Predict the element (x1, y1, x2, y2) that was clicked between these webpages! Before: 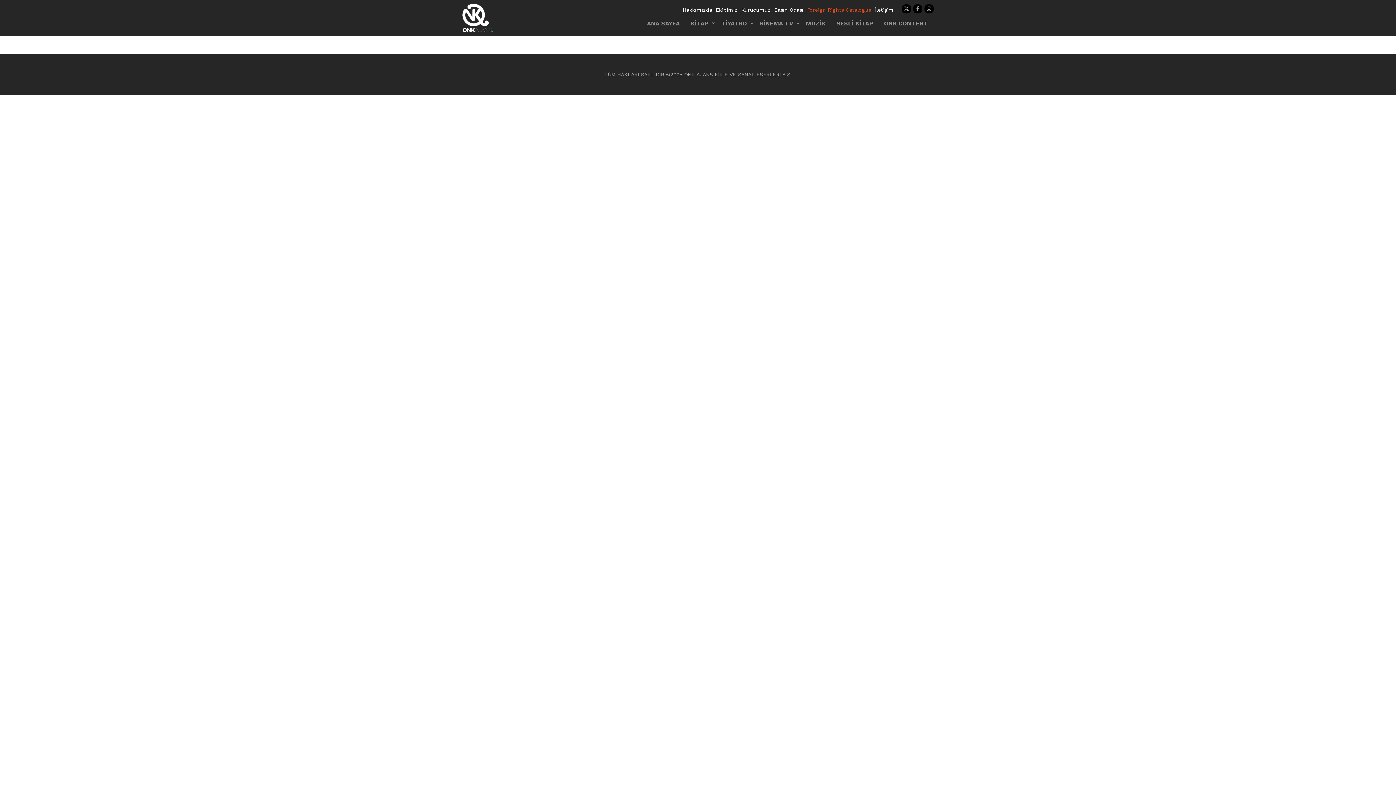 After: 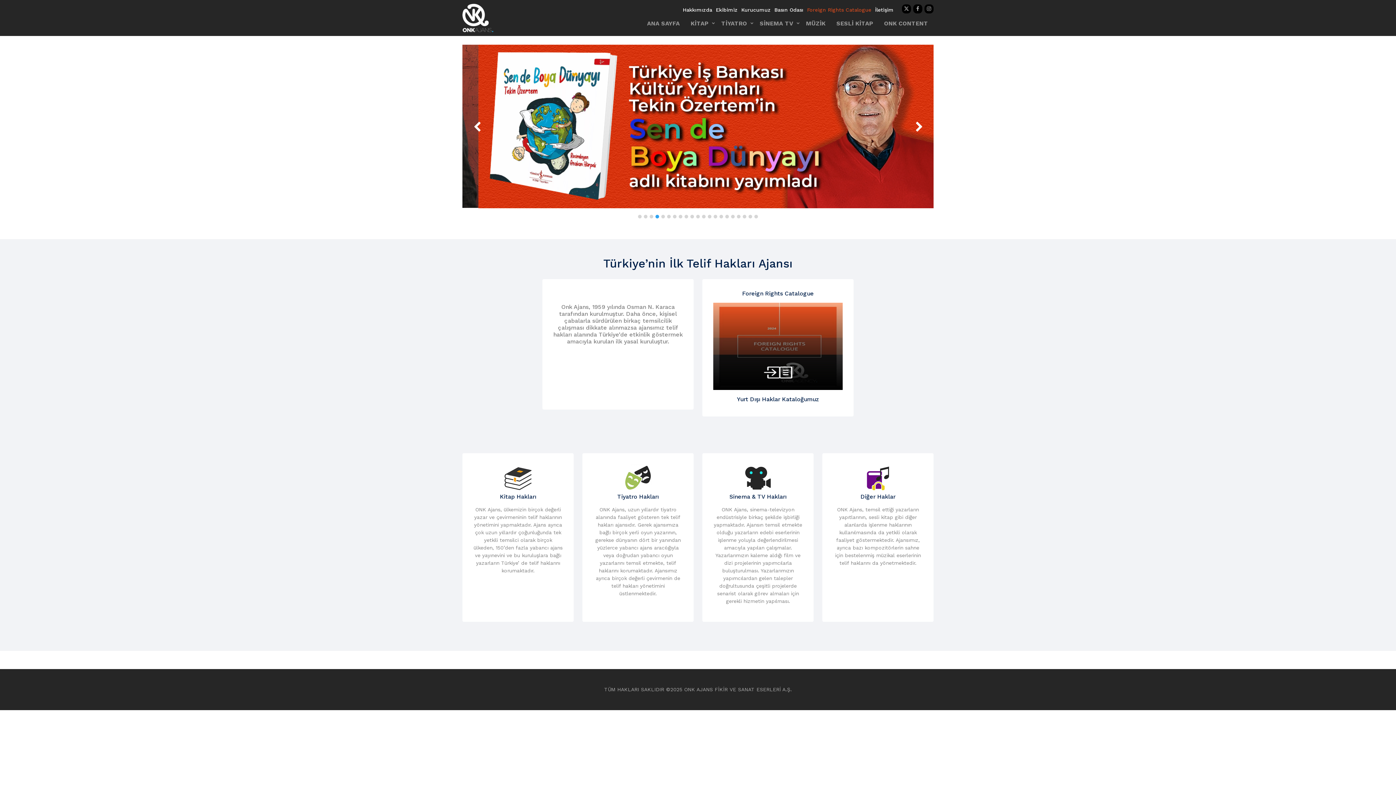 Action: bbox: (462, 3, 493, 32)